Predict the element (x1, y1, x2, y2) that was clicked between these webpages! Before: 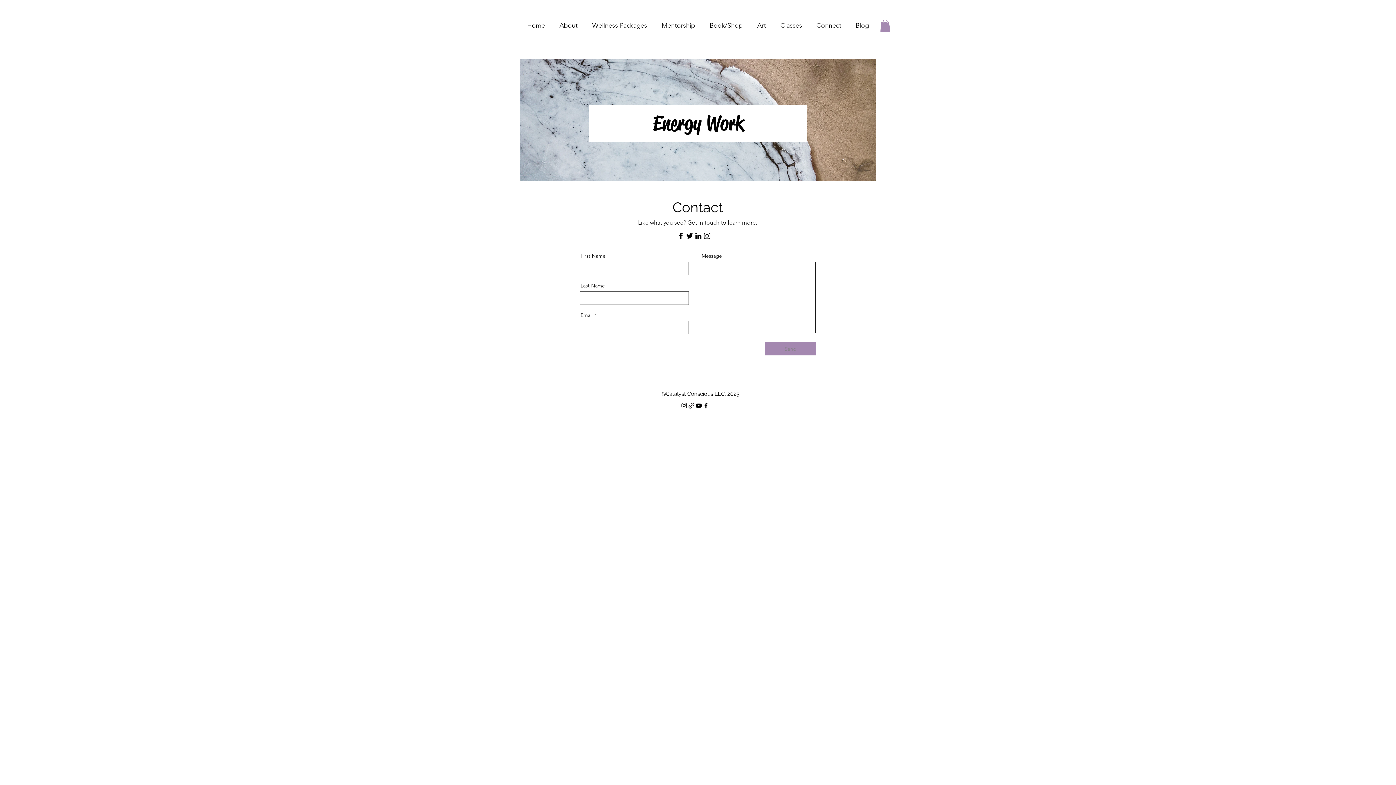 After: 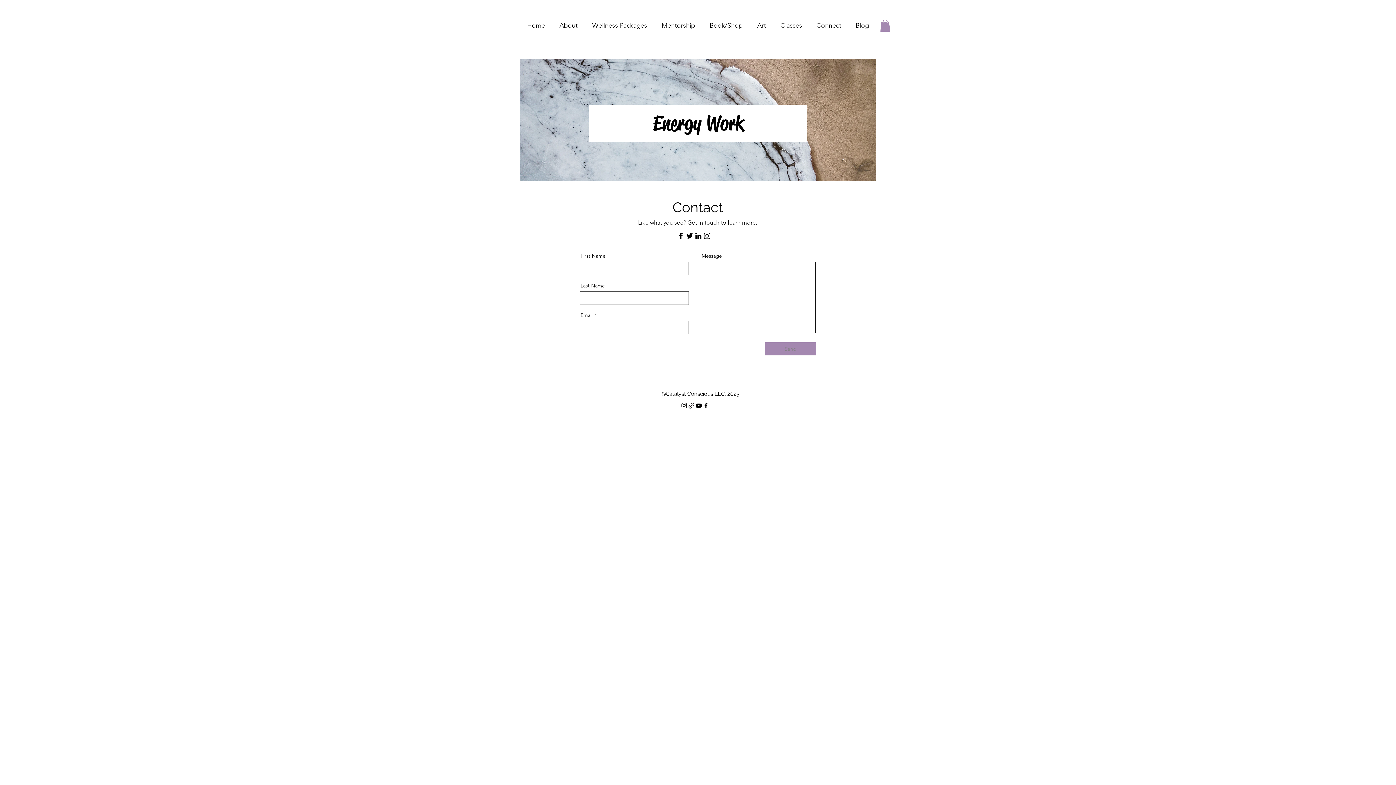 Action: label: YouTube bbox: (695, 402, 702, 409)